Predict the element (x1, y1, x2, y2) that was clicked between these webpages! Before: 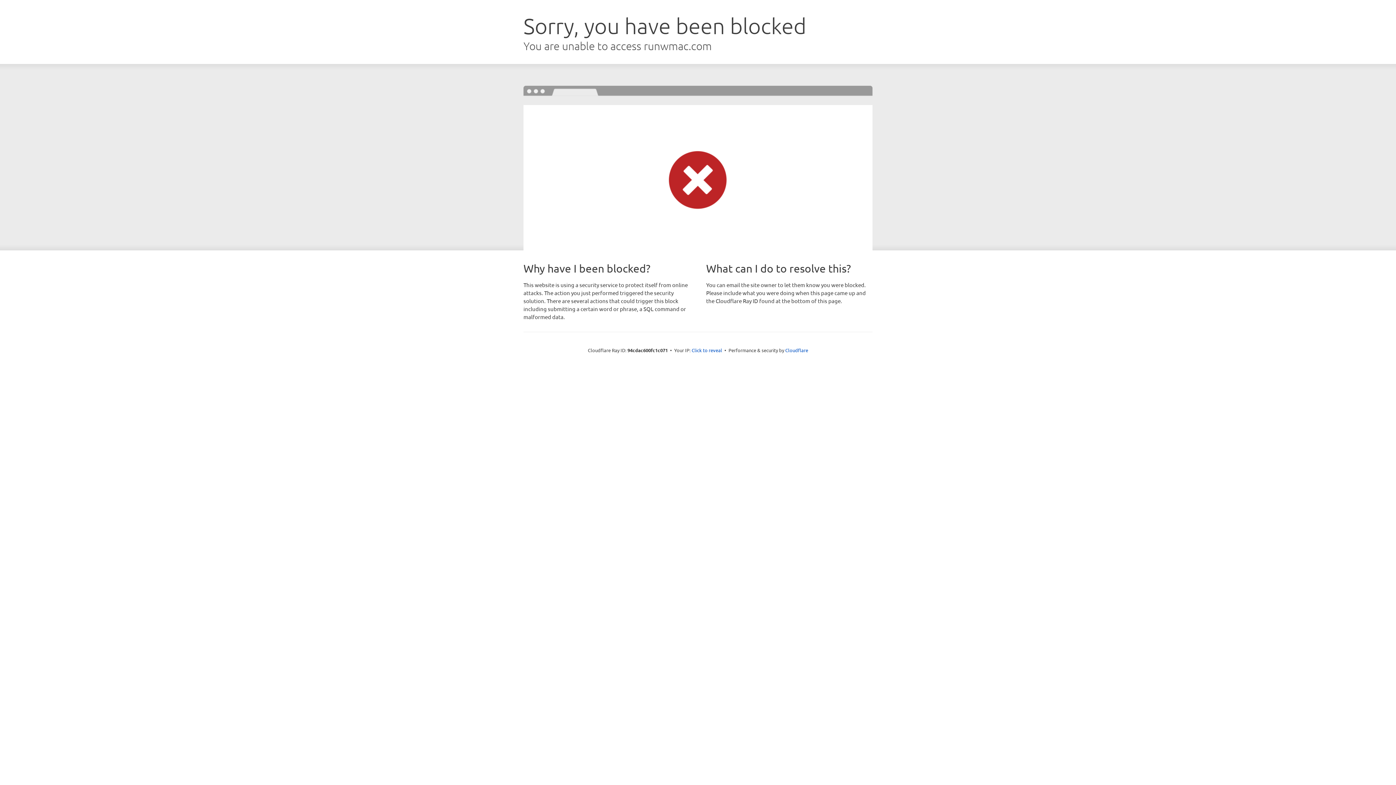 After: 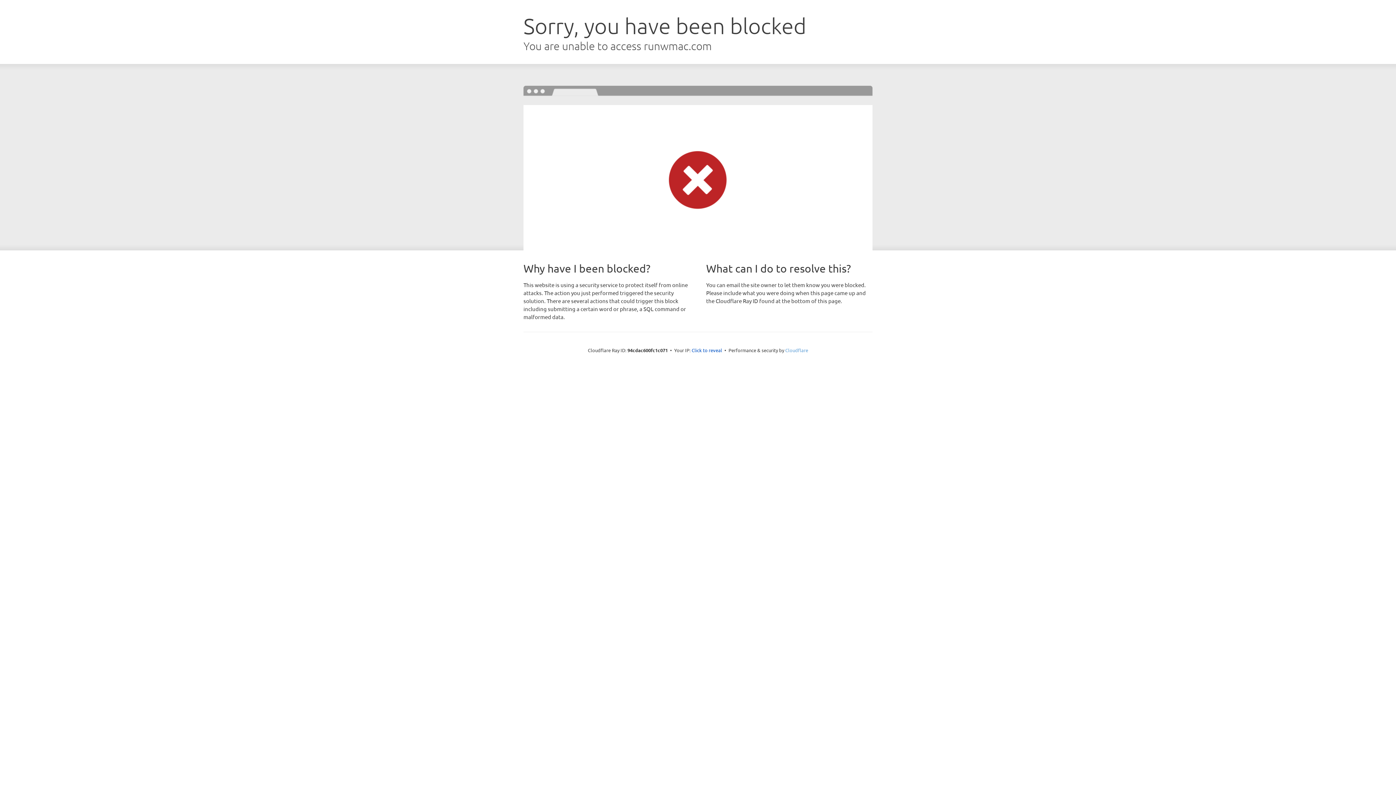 Action: bbox: (785, 347, 808, 353) label: Cloudflare